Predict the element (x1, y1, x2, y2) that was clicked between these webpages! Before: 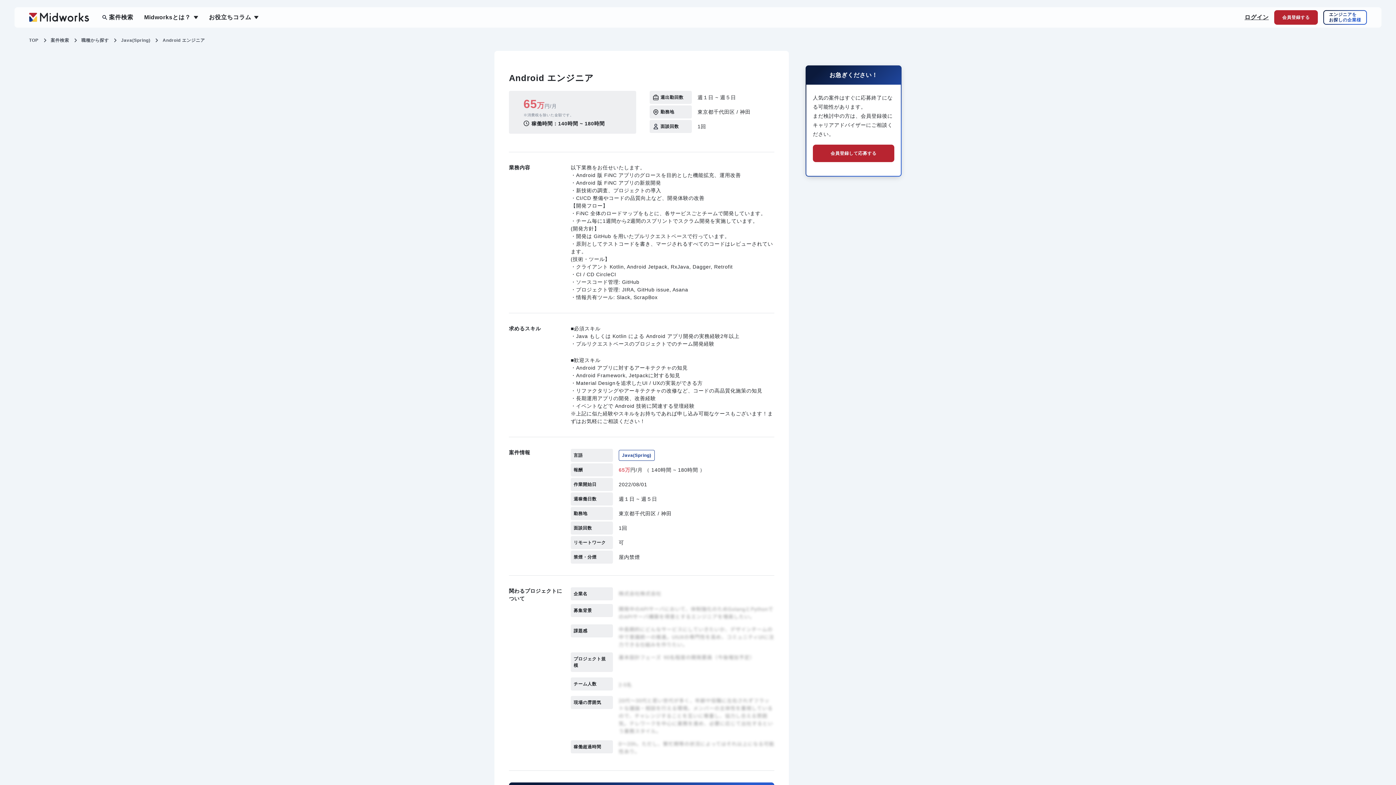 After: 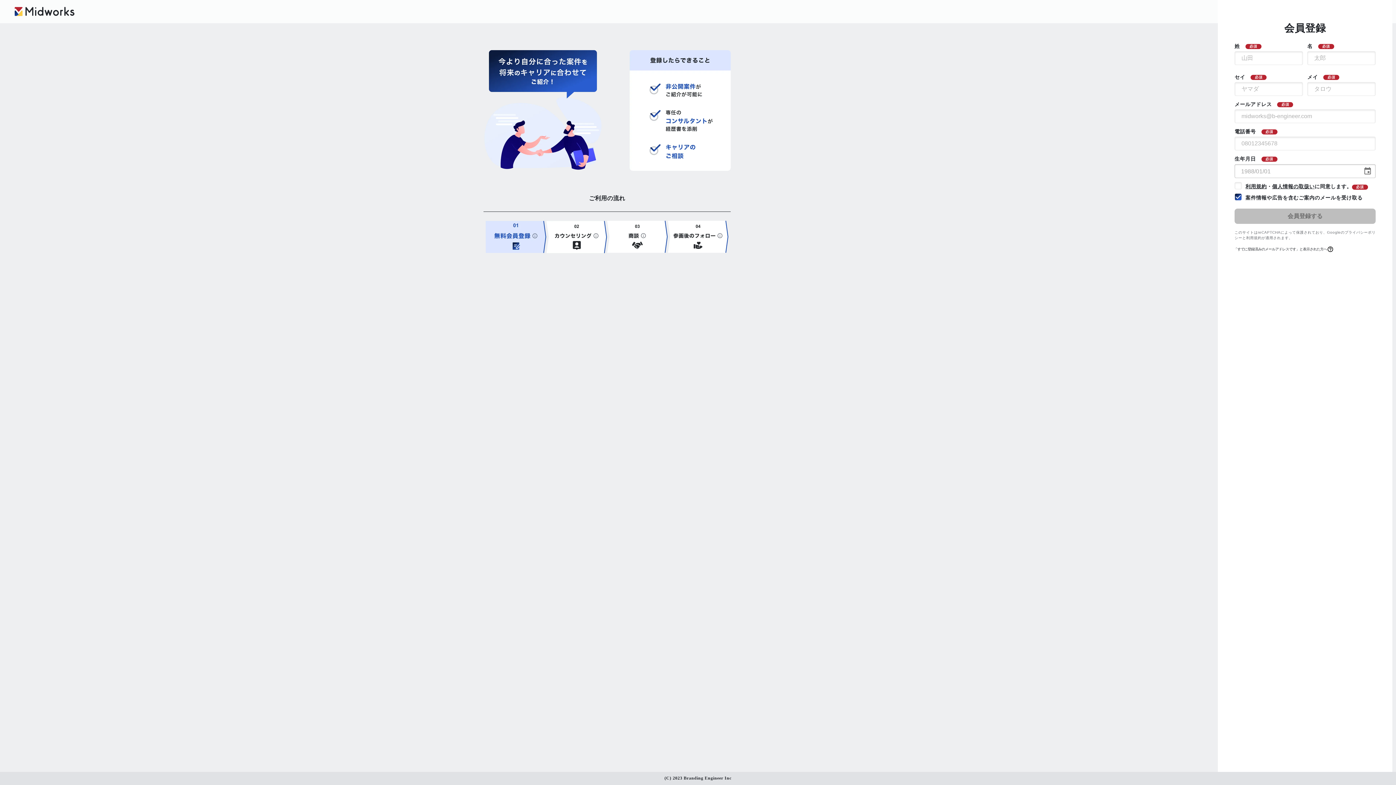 Action: label: 会員登録して応募する bbox: (813, 144, 894, 162)